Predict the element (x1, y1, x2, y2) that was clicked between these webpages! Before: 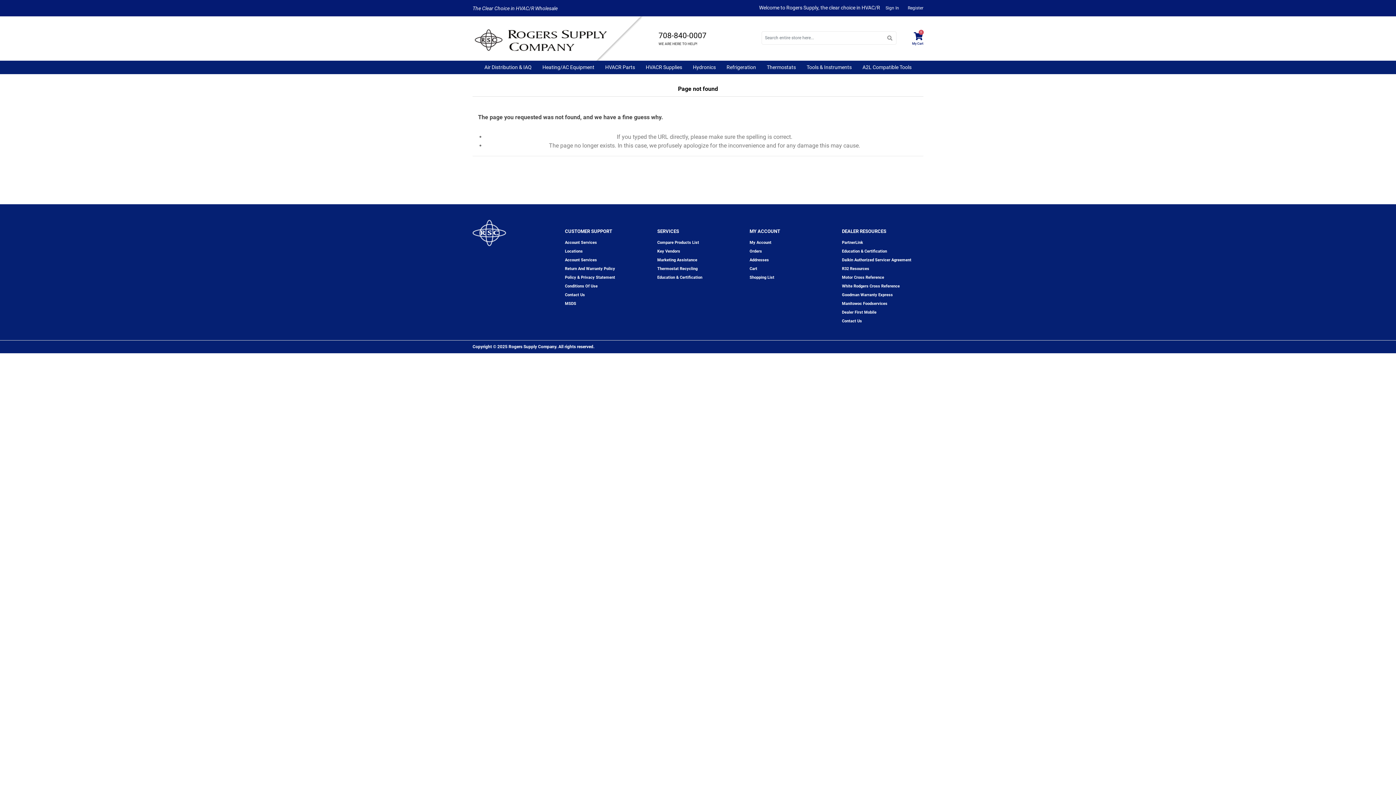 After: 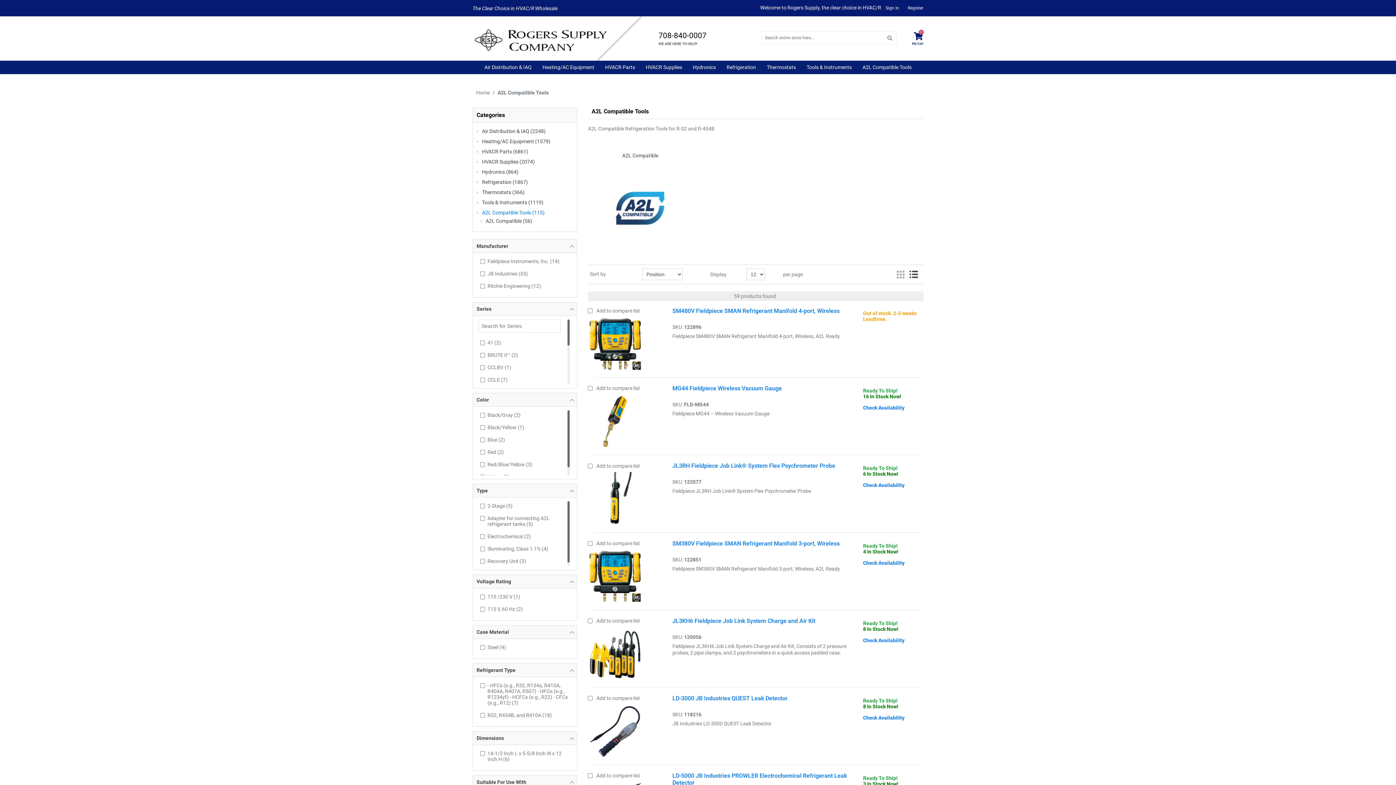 Action: label: A2L Compatible Tools bbox: (860, 60, 913, 73)